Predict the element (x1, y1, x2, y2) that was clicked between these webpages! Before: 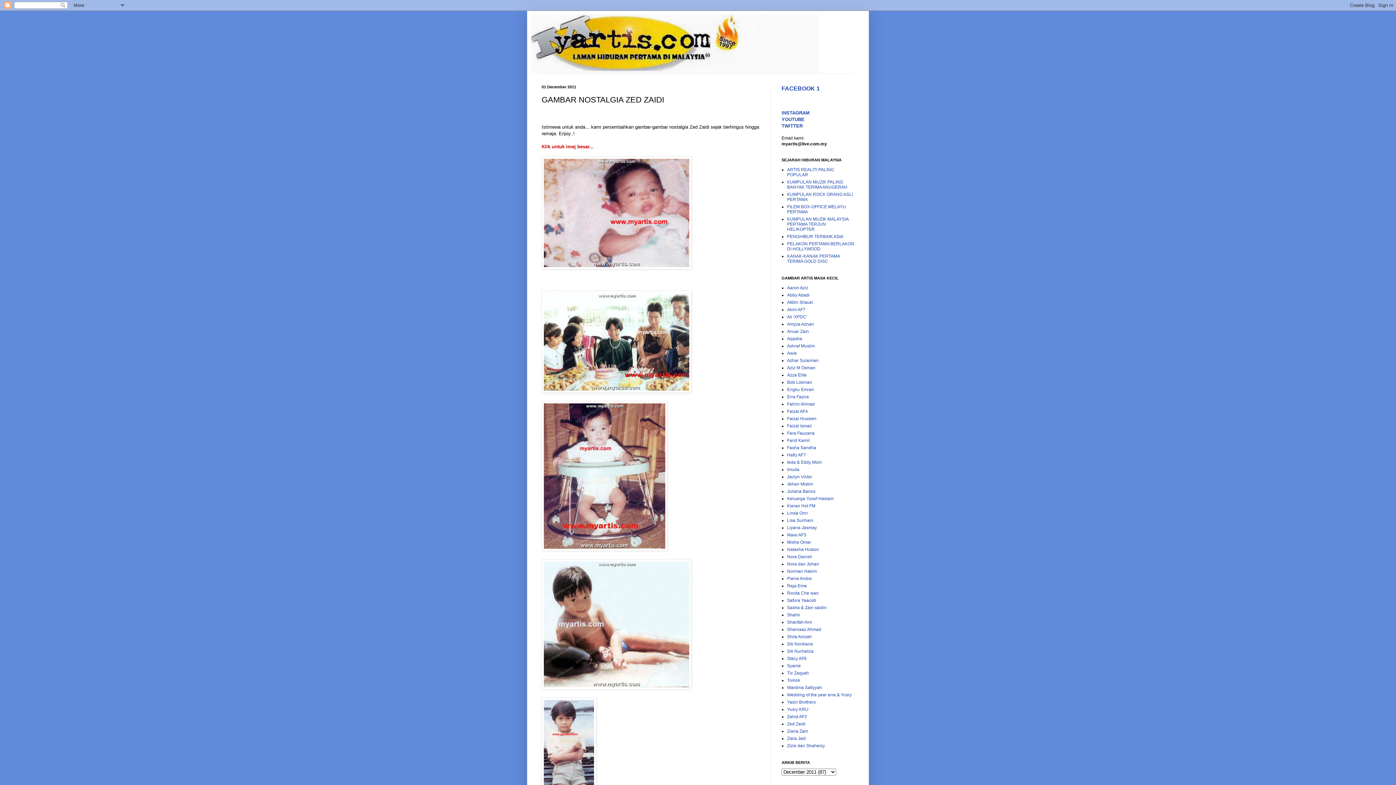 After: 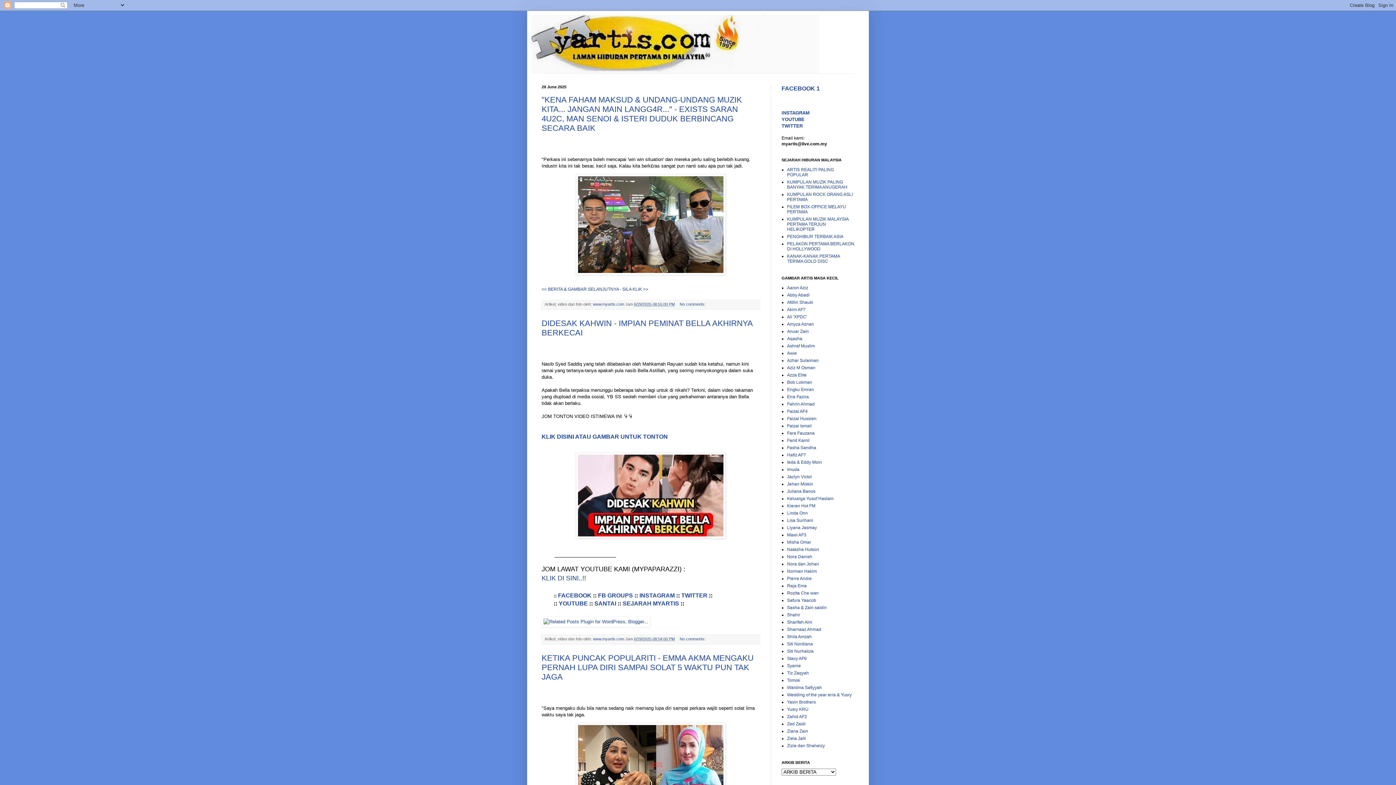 Action: bbox: (530, 14, 865, 73)